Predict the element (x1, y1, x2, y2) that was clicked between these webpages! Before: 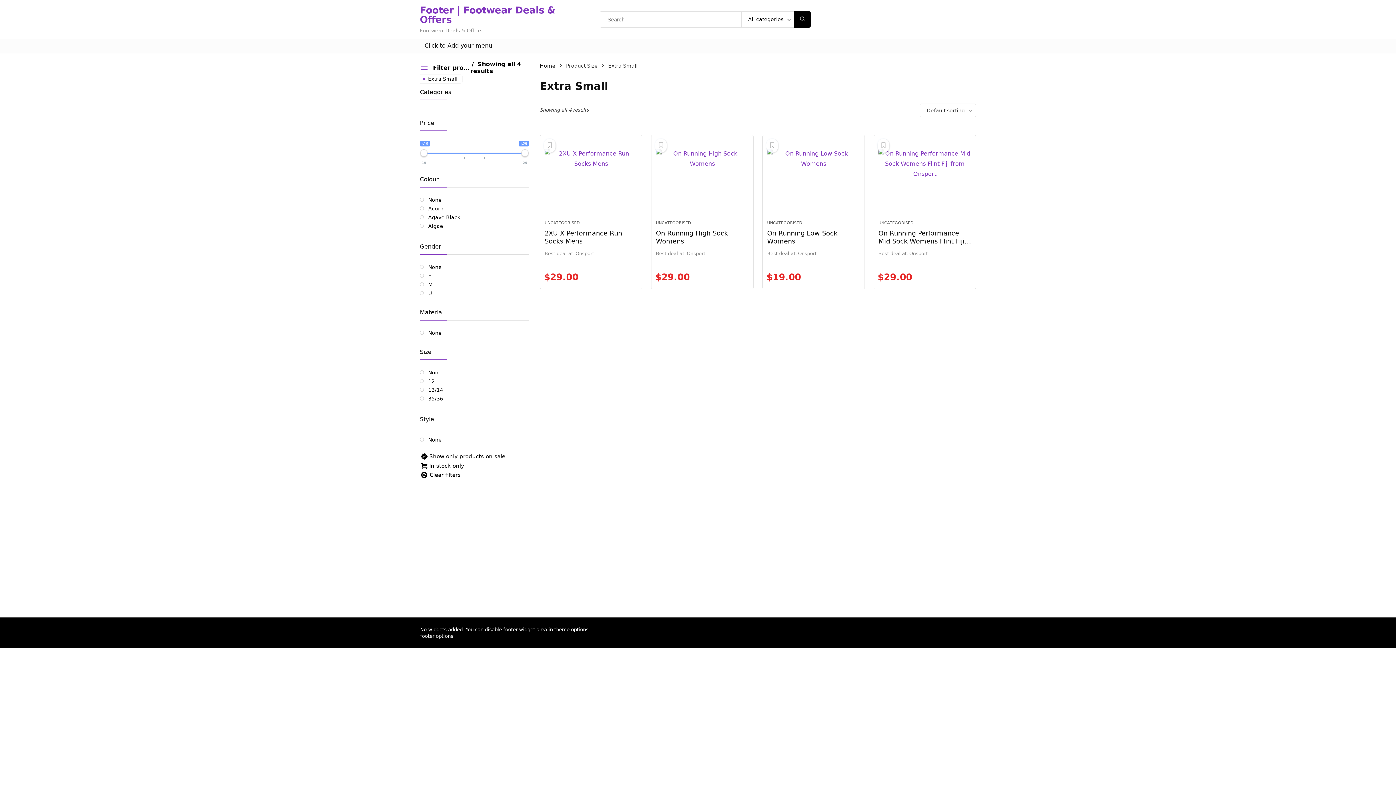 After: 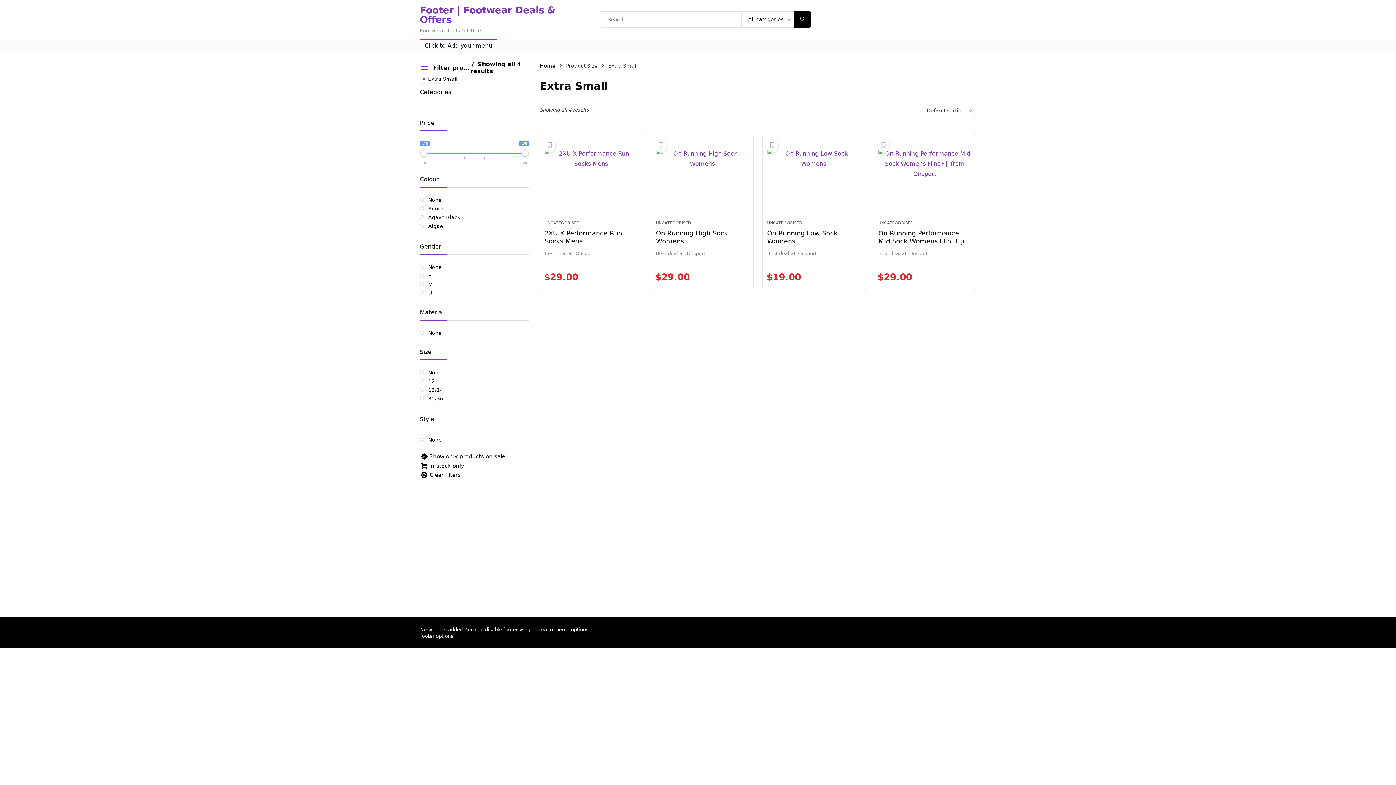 Action: bbox: (420, 39, 497, 53) label: Click to Add your menu